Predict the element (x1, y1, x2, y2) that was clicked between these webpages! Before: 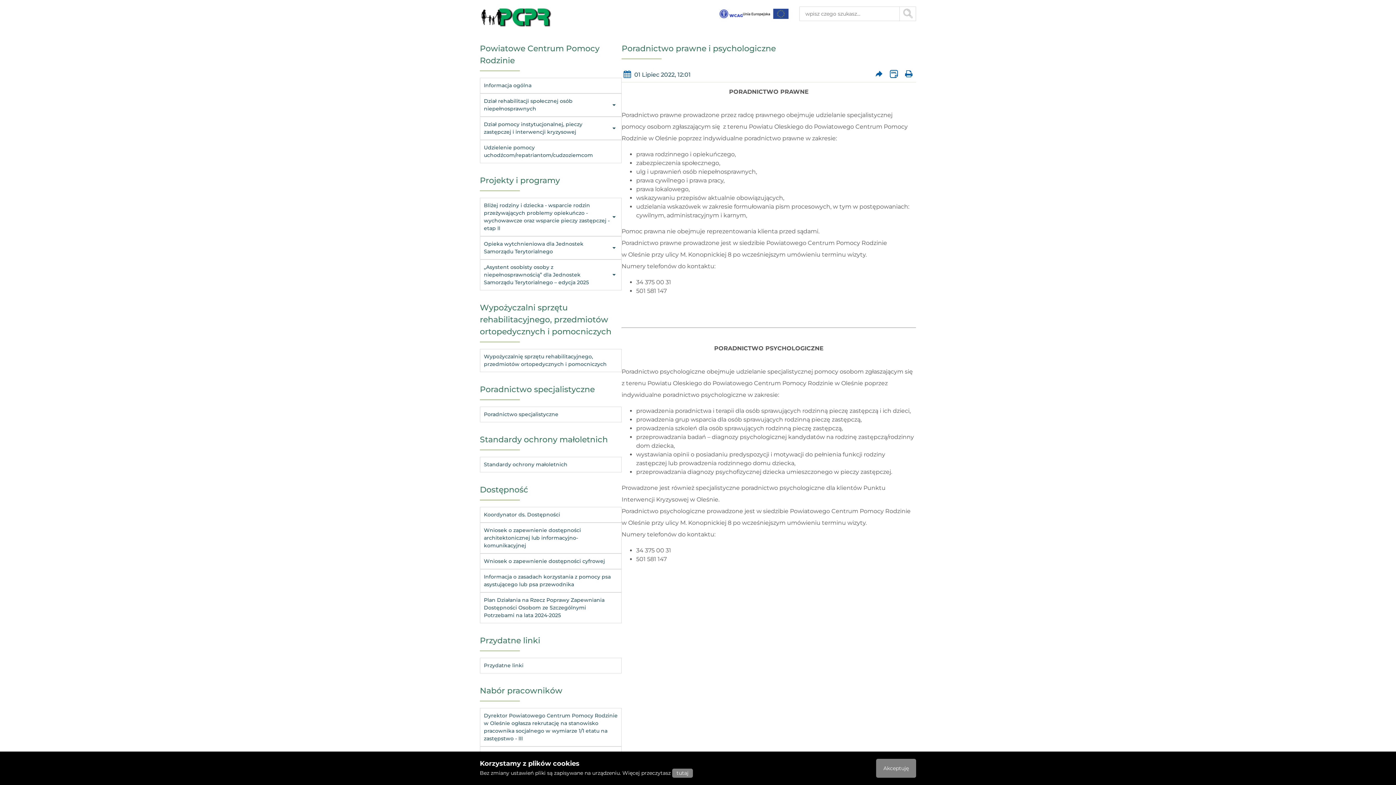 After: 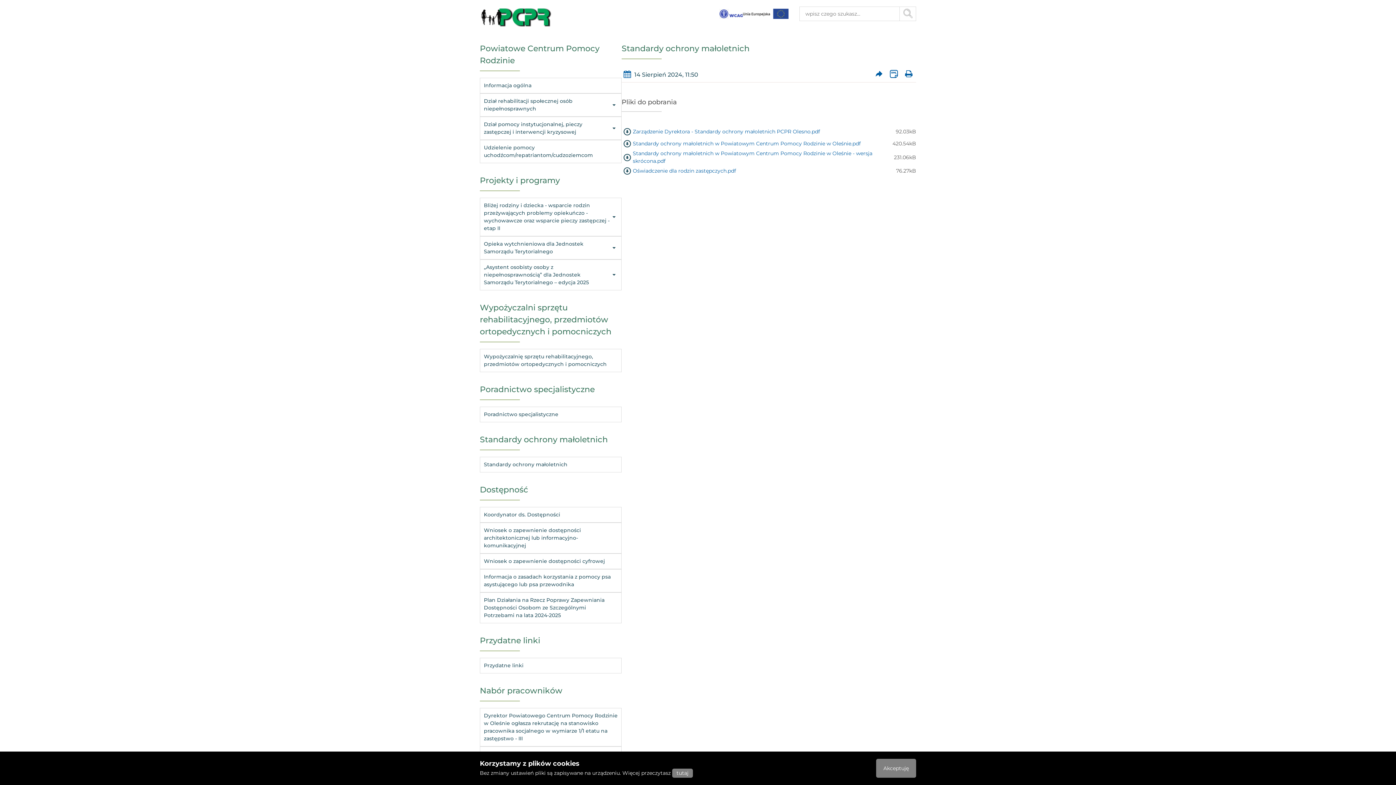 Action: label: Standardy ochrony małoletnich bbox: (480, 457, 621, 472)